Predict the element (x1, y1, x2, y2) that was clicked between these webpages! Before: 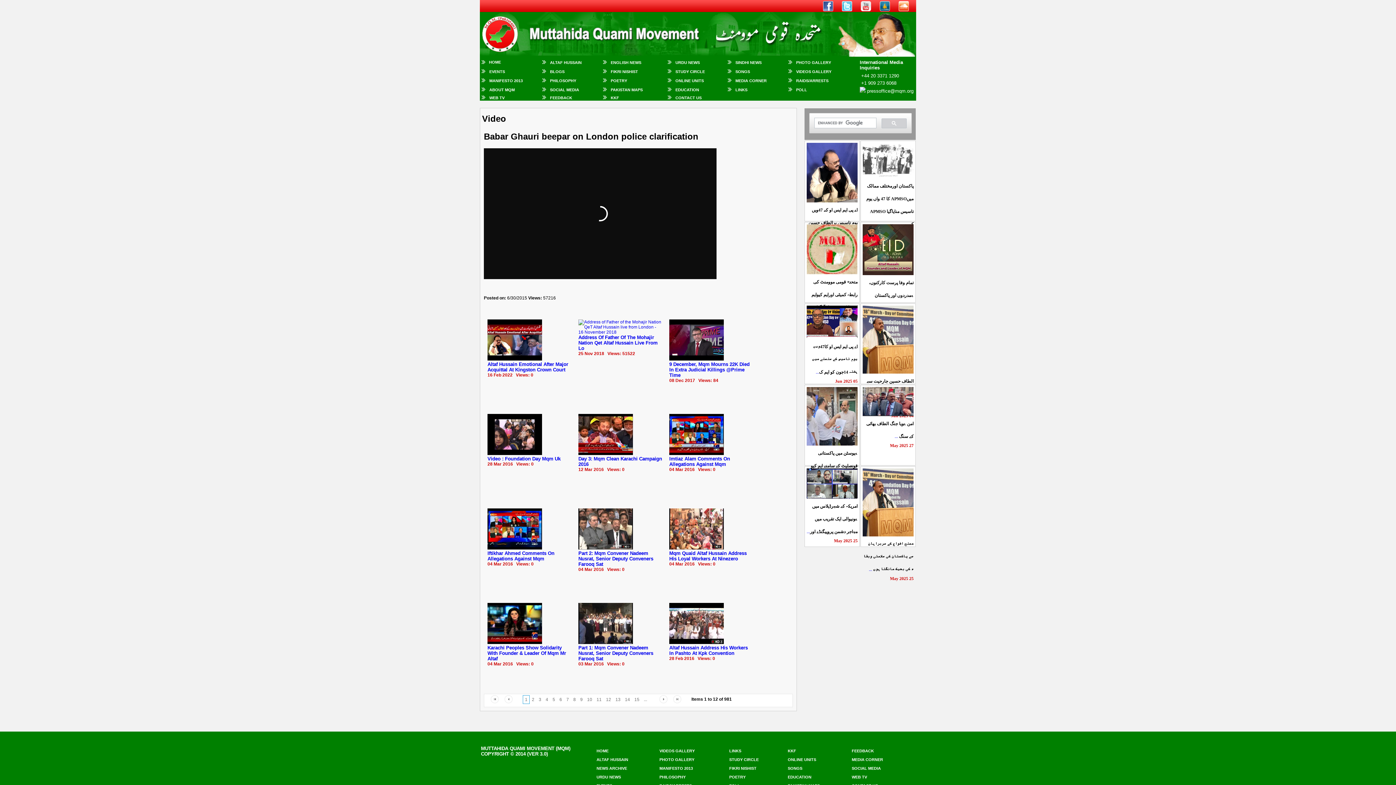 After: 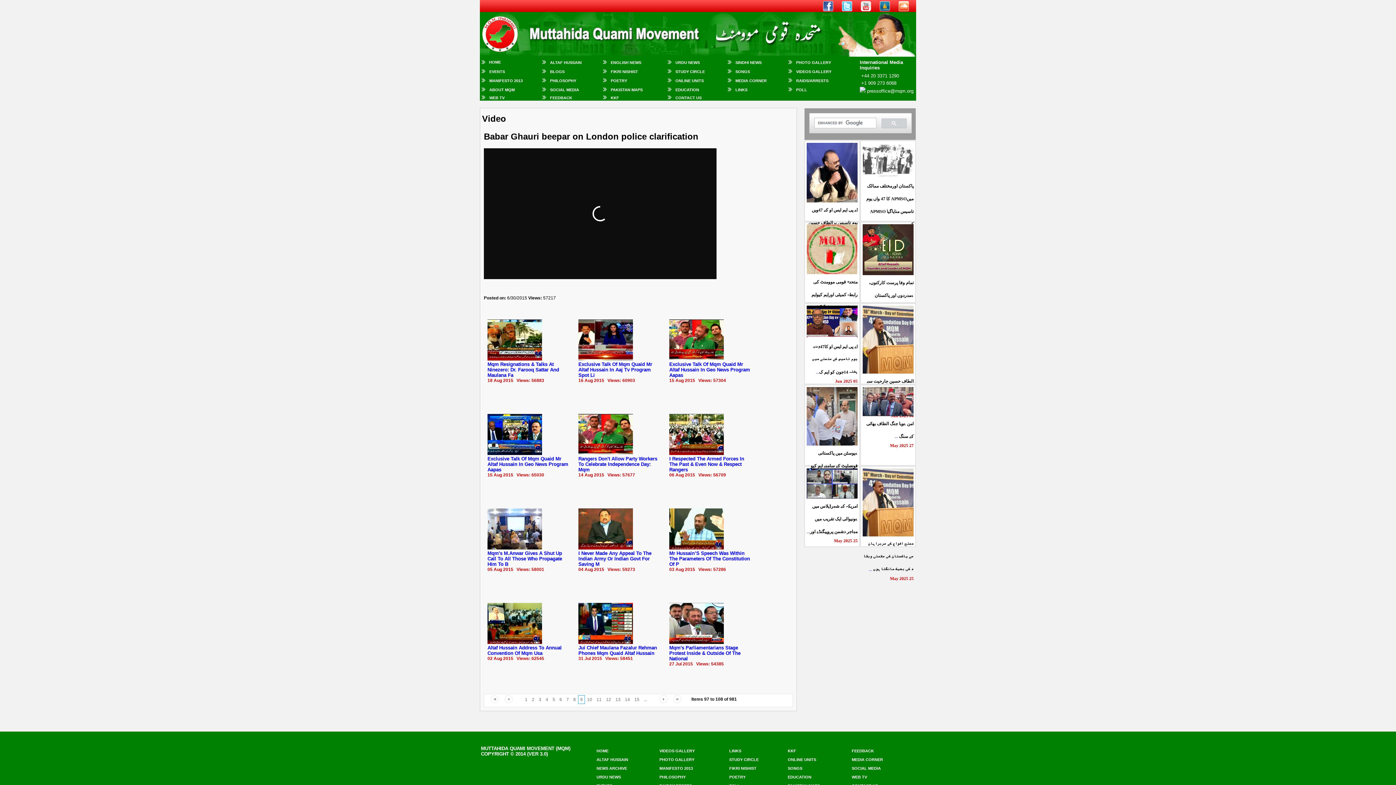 Action: label: 9 bbox: (578, 695, 585, 704)